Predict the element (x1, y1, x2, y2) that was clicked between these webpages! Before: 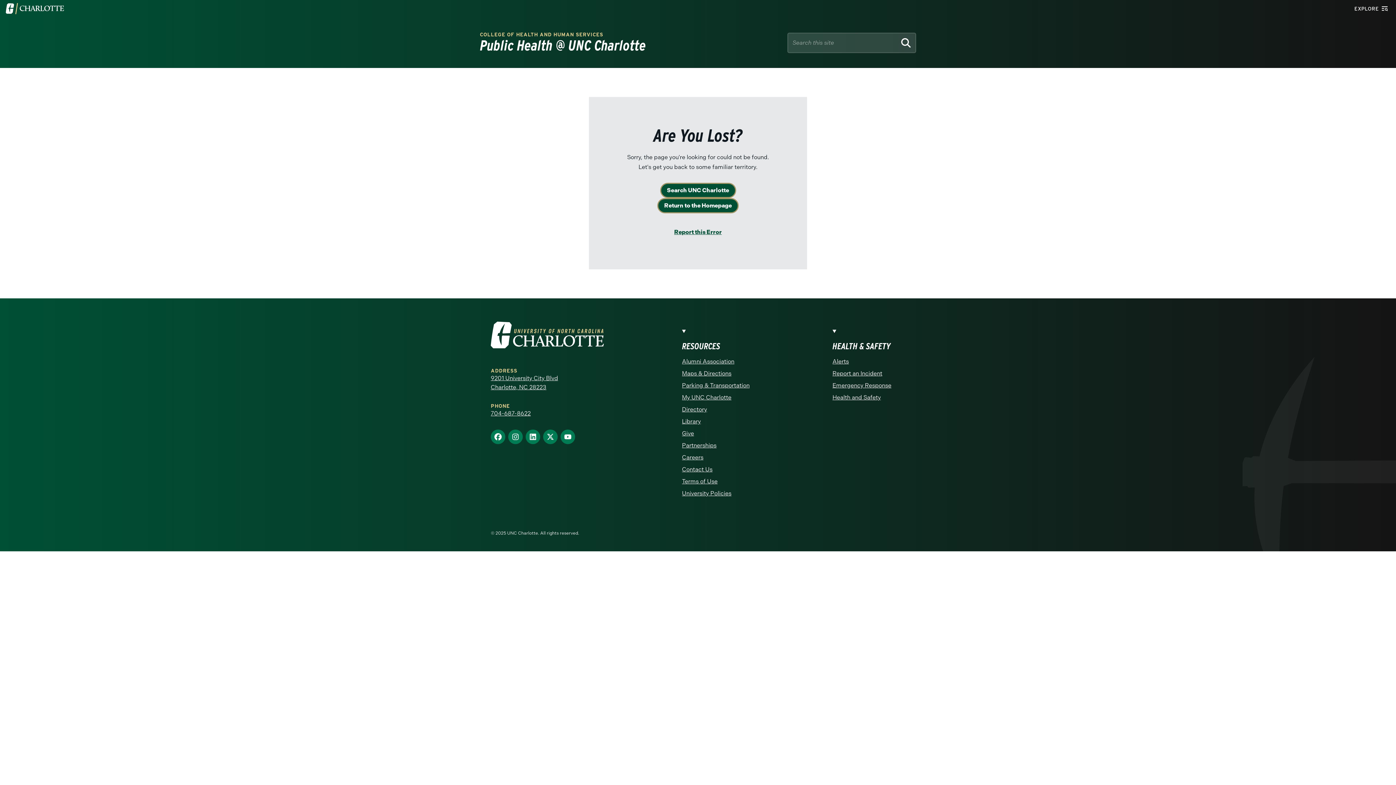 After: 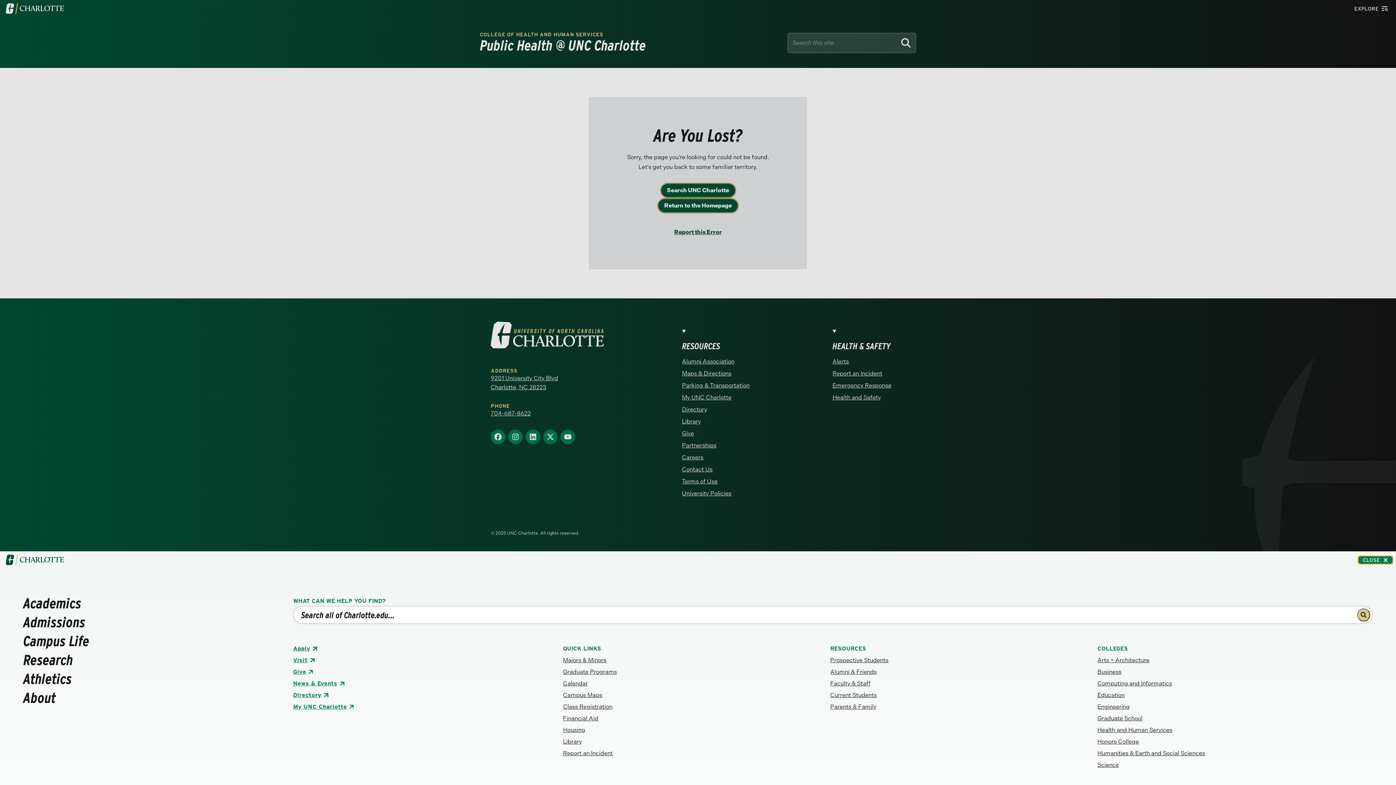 Action: label: EXPLORE bbox: (1349, 4, 1393, 13)